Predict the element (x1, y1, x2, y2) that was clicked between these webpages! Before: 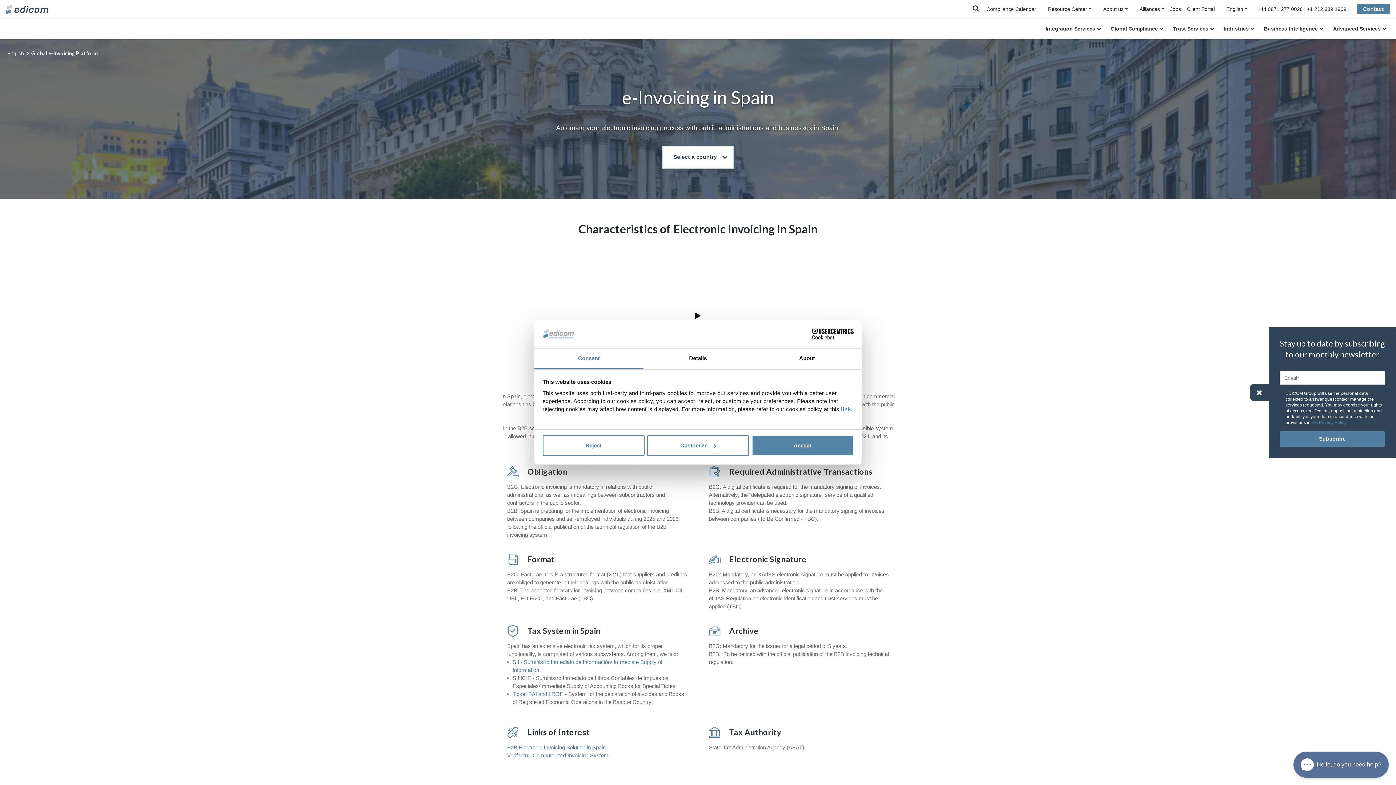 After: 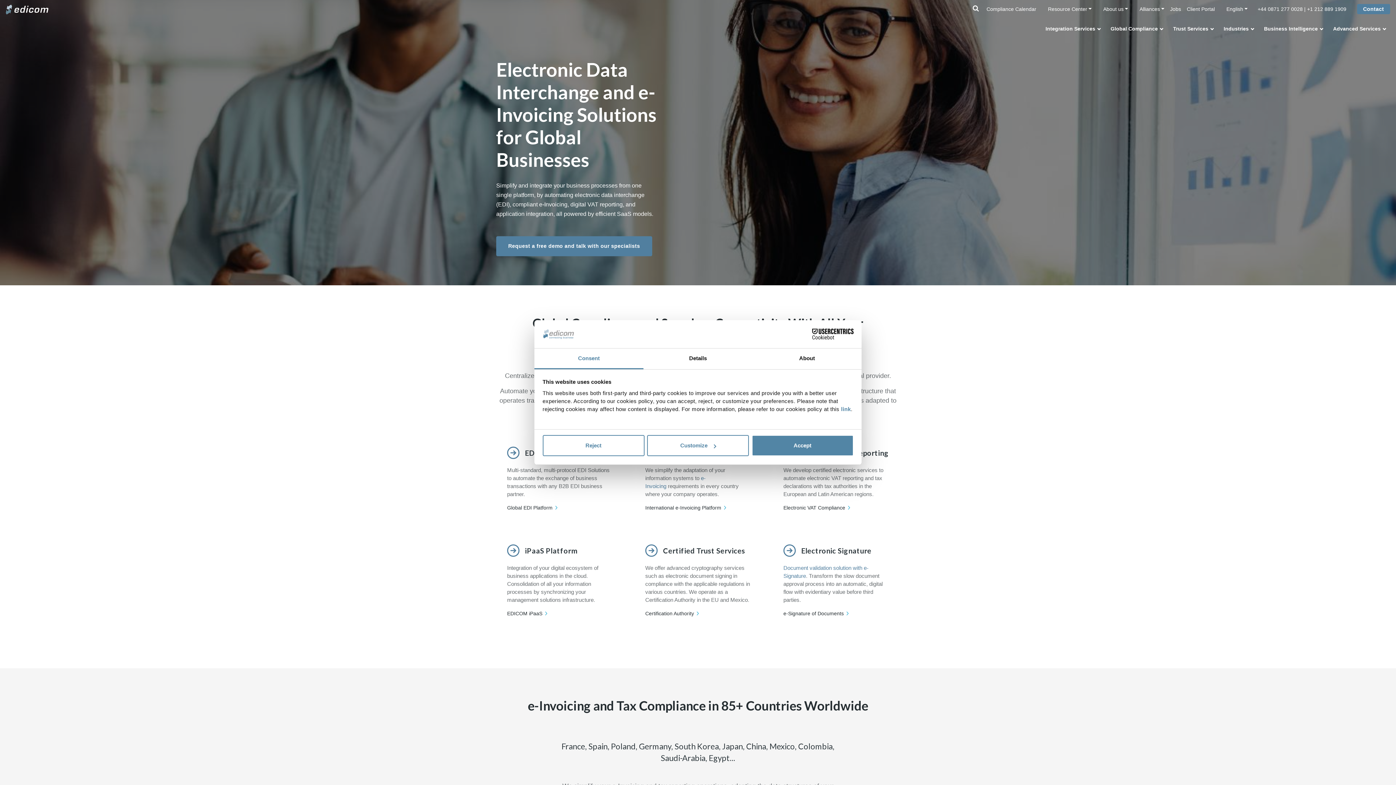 Action: label: English bbox: (7, 50, 24, 56)